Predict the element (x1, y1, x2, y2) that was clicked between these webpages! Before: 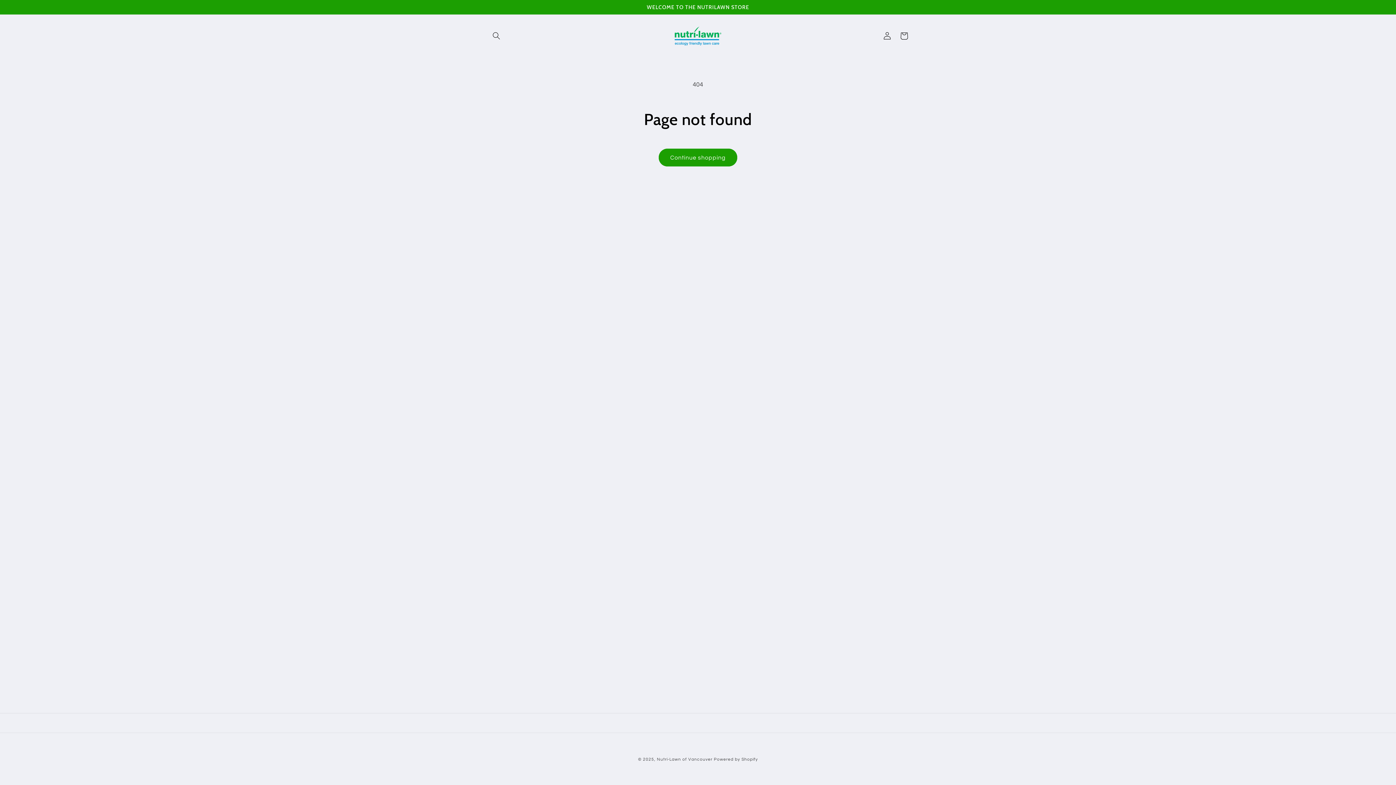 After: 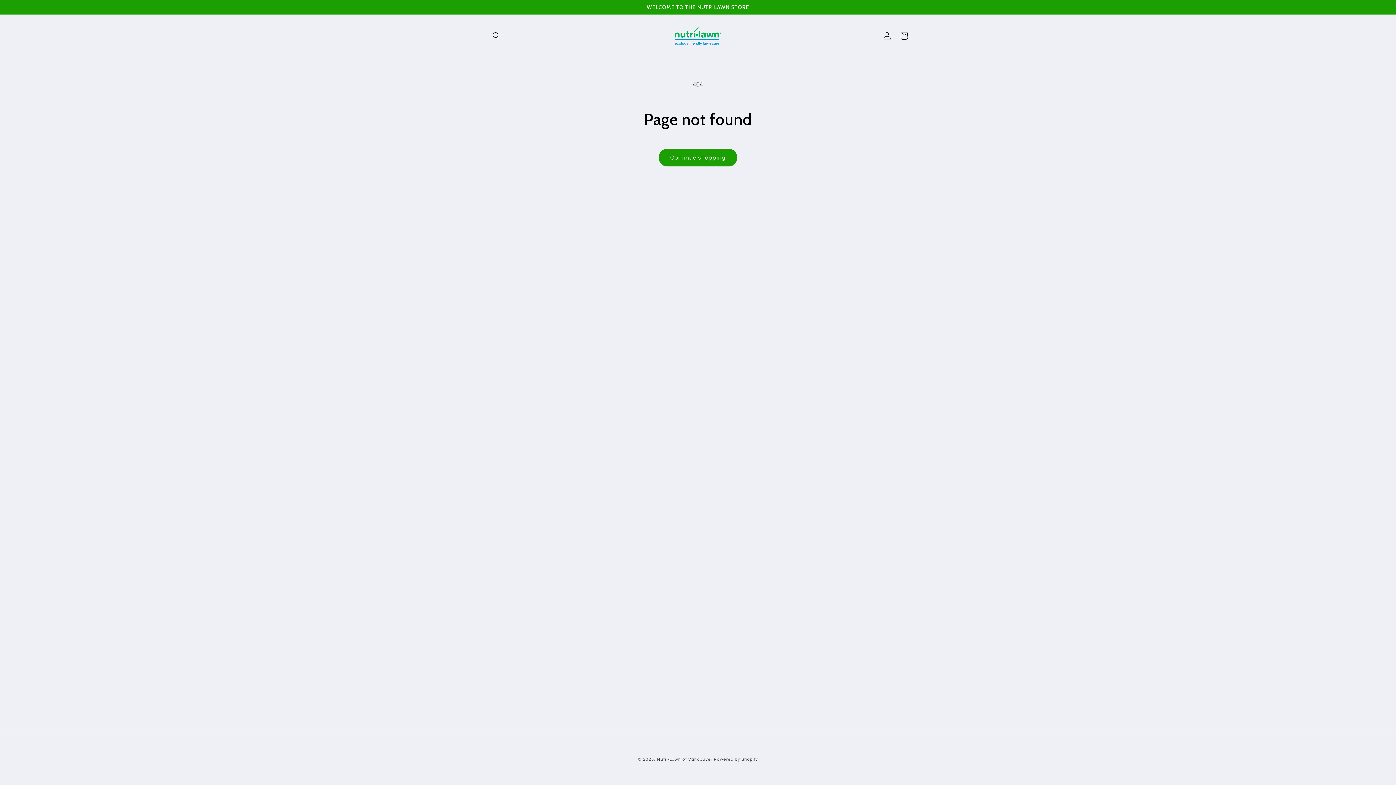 Action: bbox: (669, 21, 726, 50)